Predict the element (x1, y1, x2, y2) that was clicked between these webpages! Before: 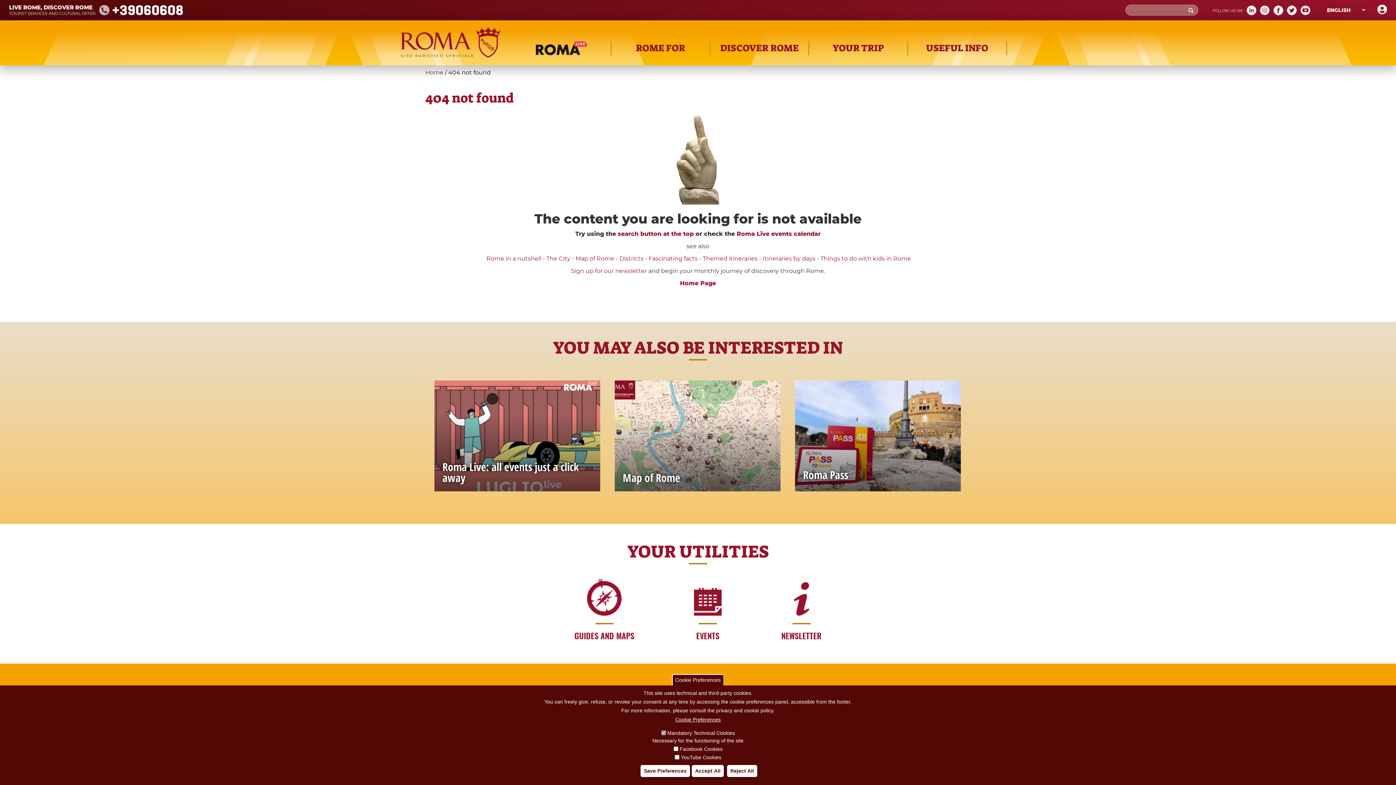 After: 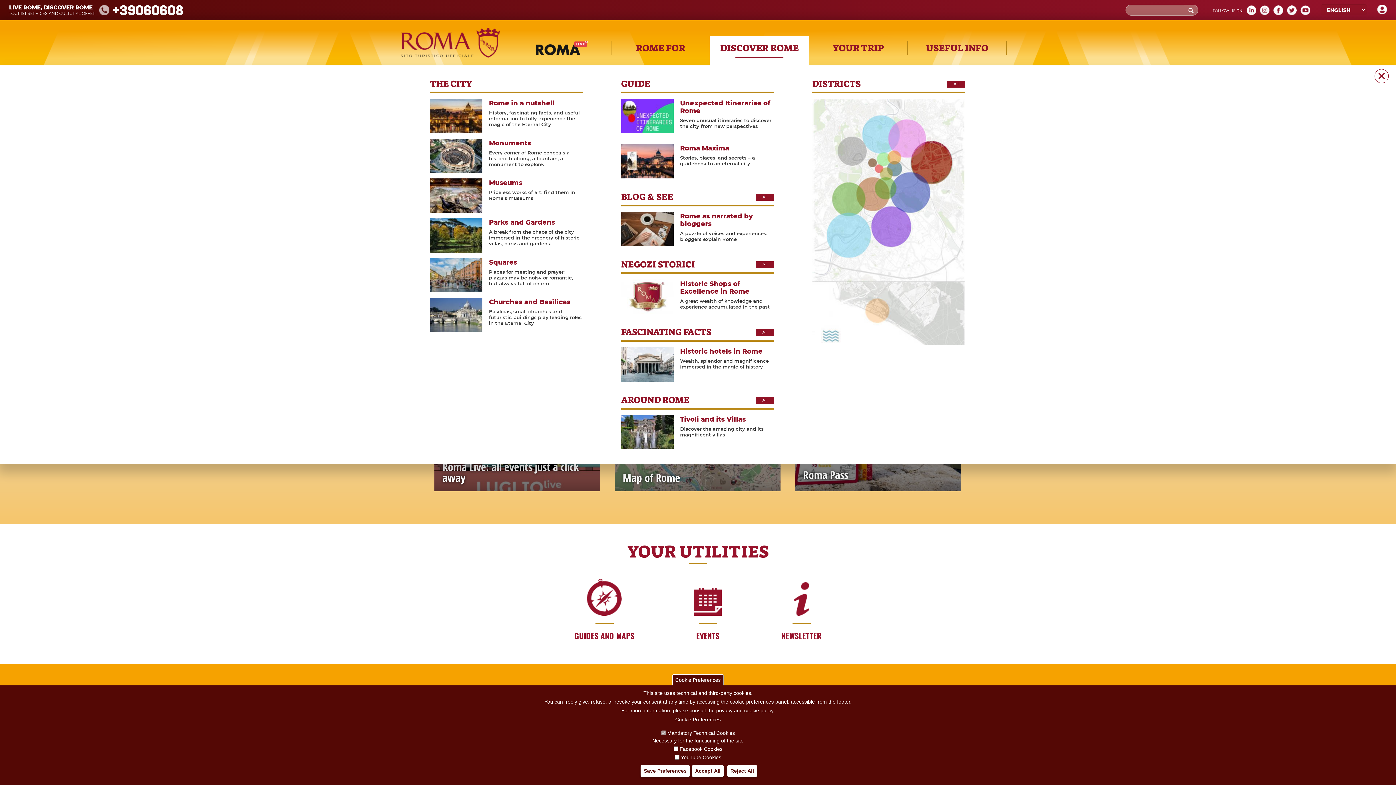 Action: label: DISCOVER ROME bbox: (709, 36, 809, 65)